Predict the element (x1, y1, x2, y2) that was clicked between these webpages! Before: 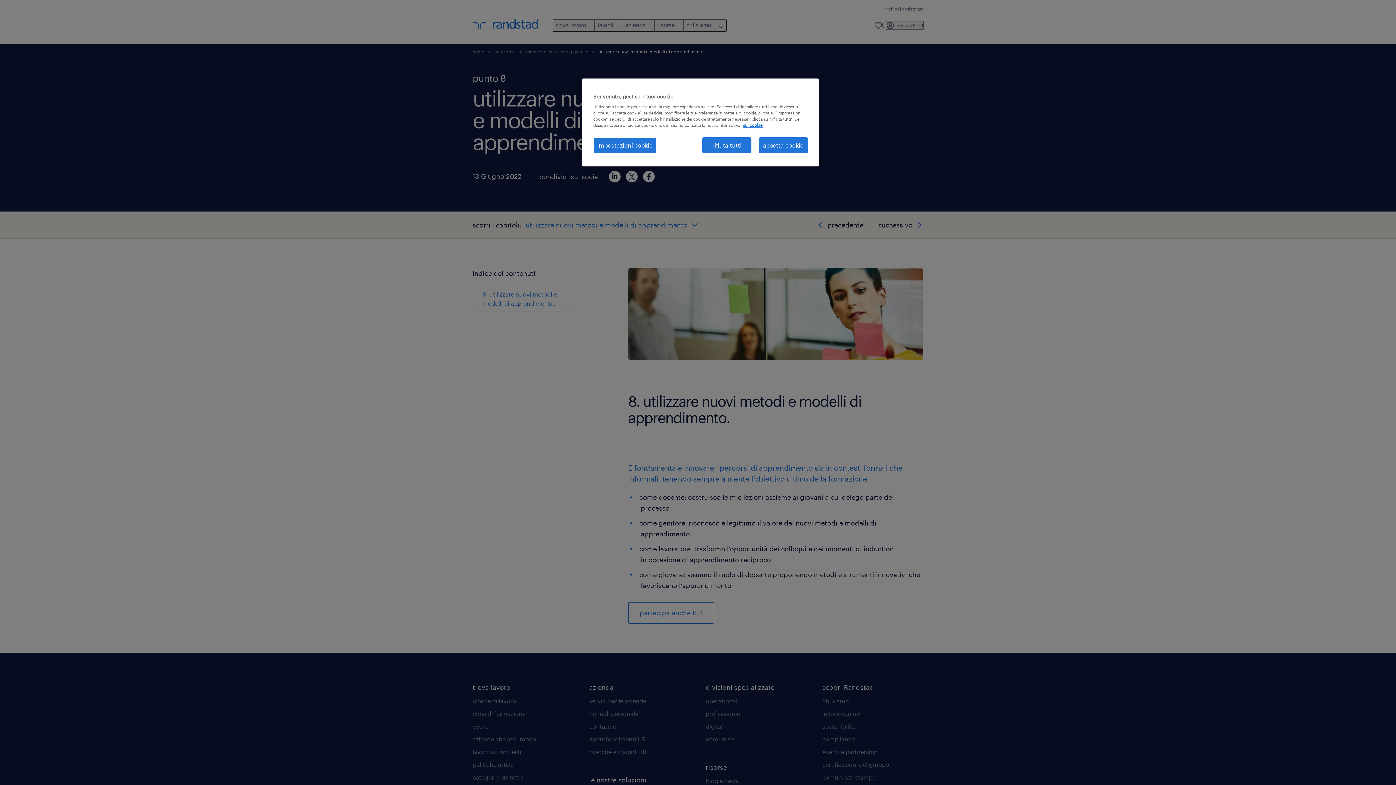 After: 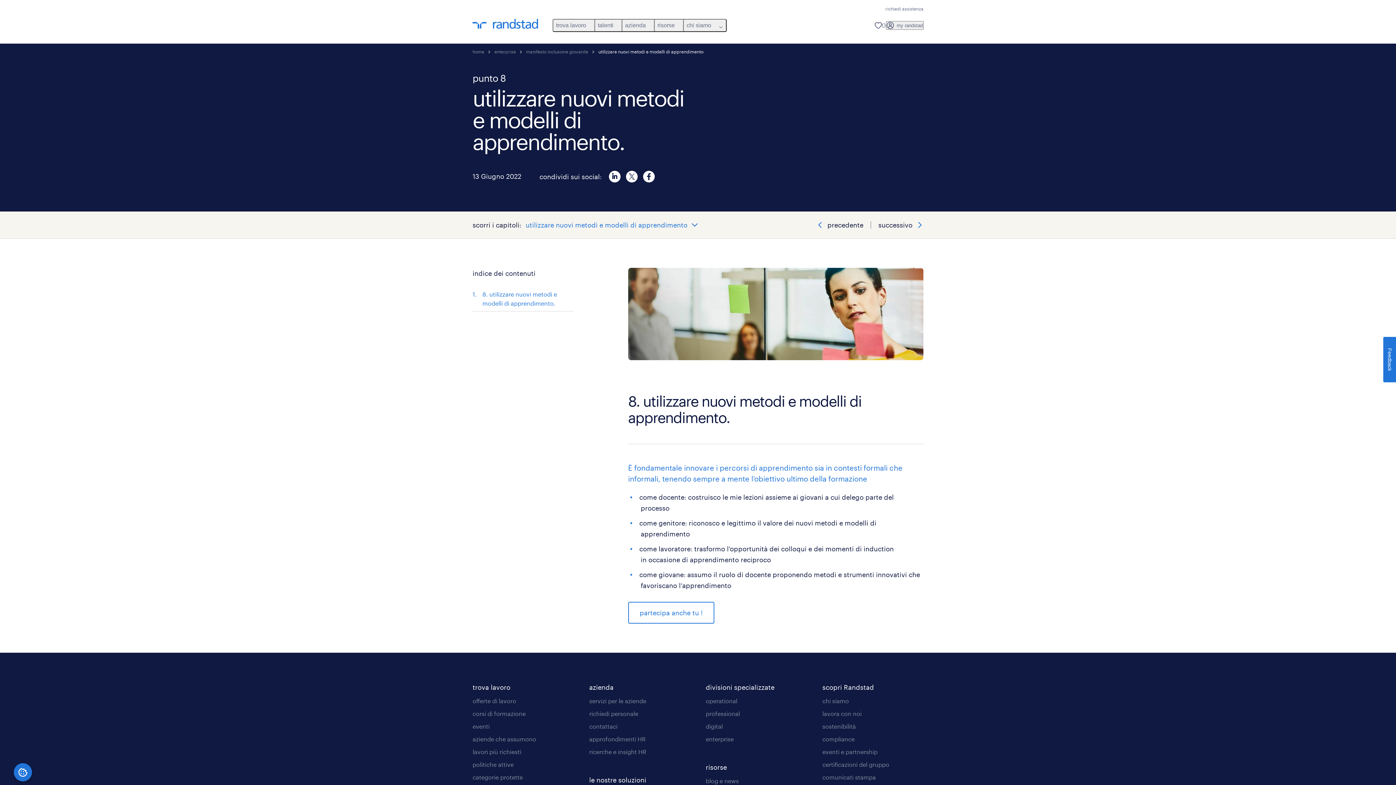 Action: bbox: (758, 137, 808, 153) label: accetta cookie